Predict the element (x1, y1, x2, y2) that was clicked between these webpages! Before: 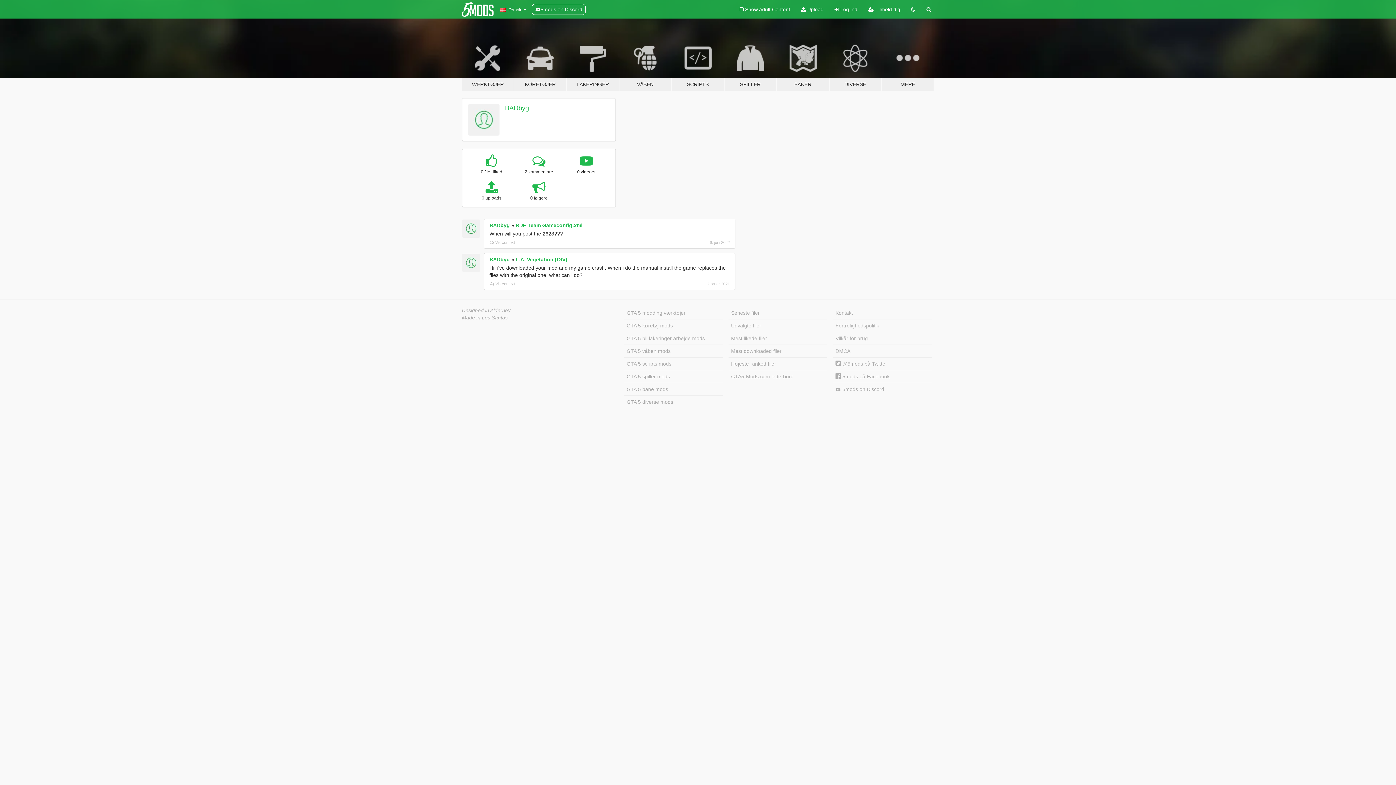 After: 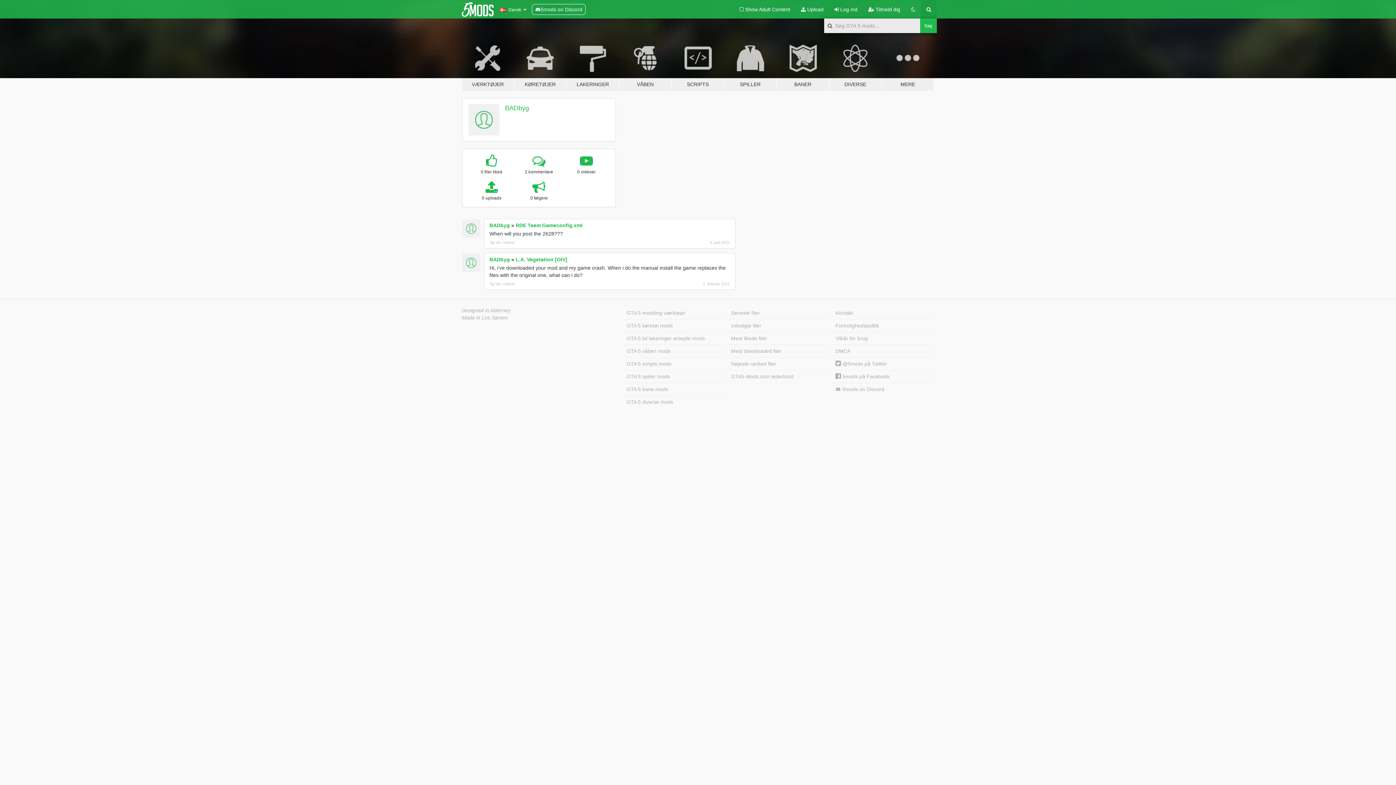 Action: bbox: (921, 0, 936, 18)